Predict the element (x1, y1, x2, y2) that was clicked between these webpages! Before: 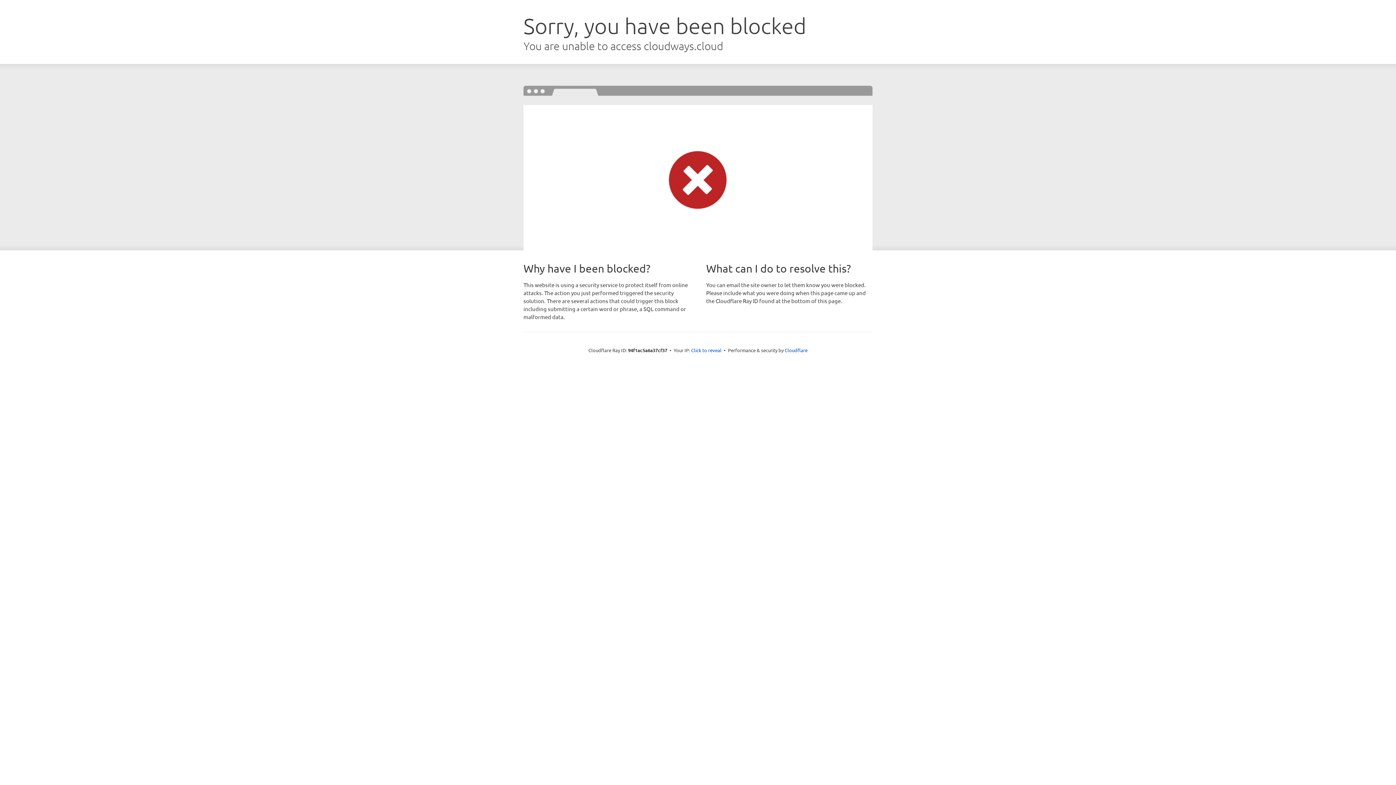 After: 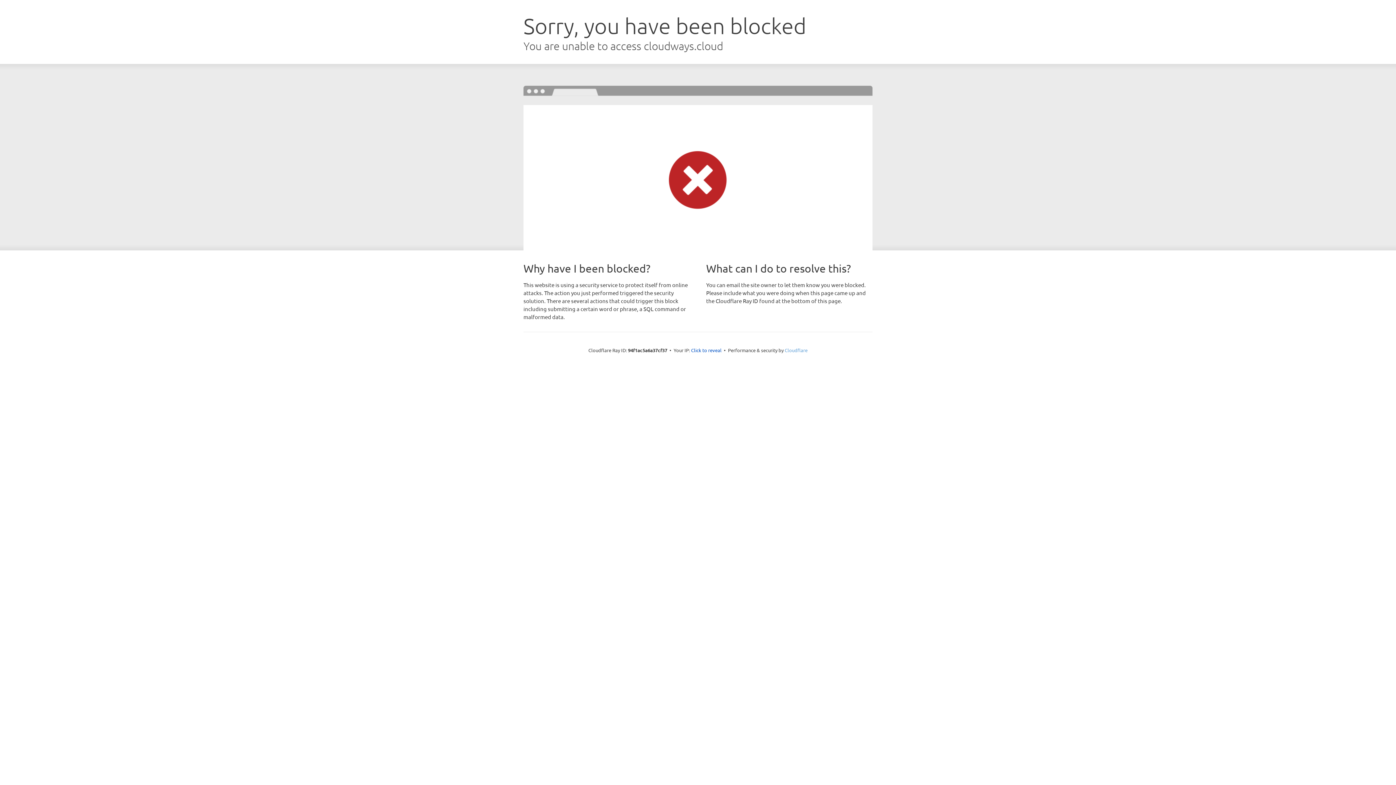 Action: bbox: (784, 347, 807, 353) label: Cloudflare